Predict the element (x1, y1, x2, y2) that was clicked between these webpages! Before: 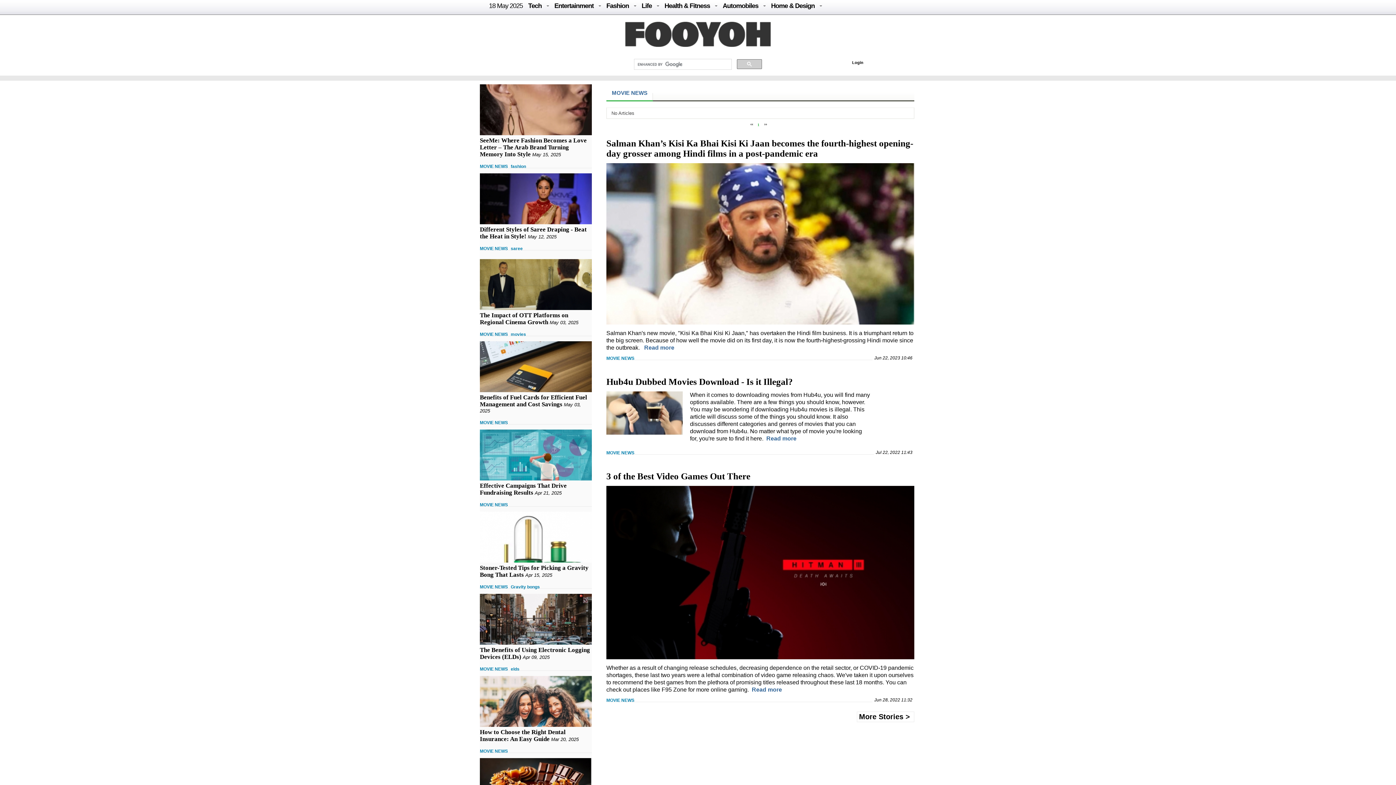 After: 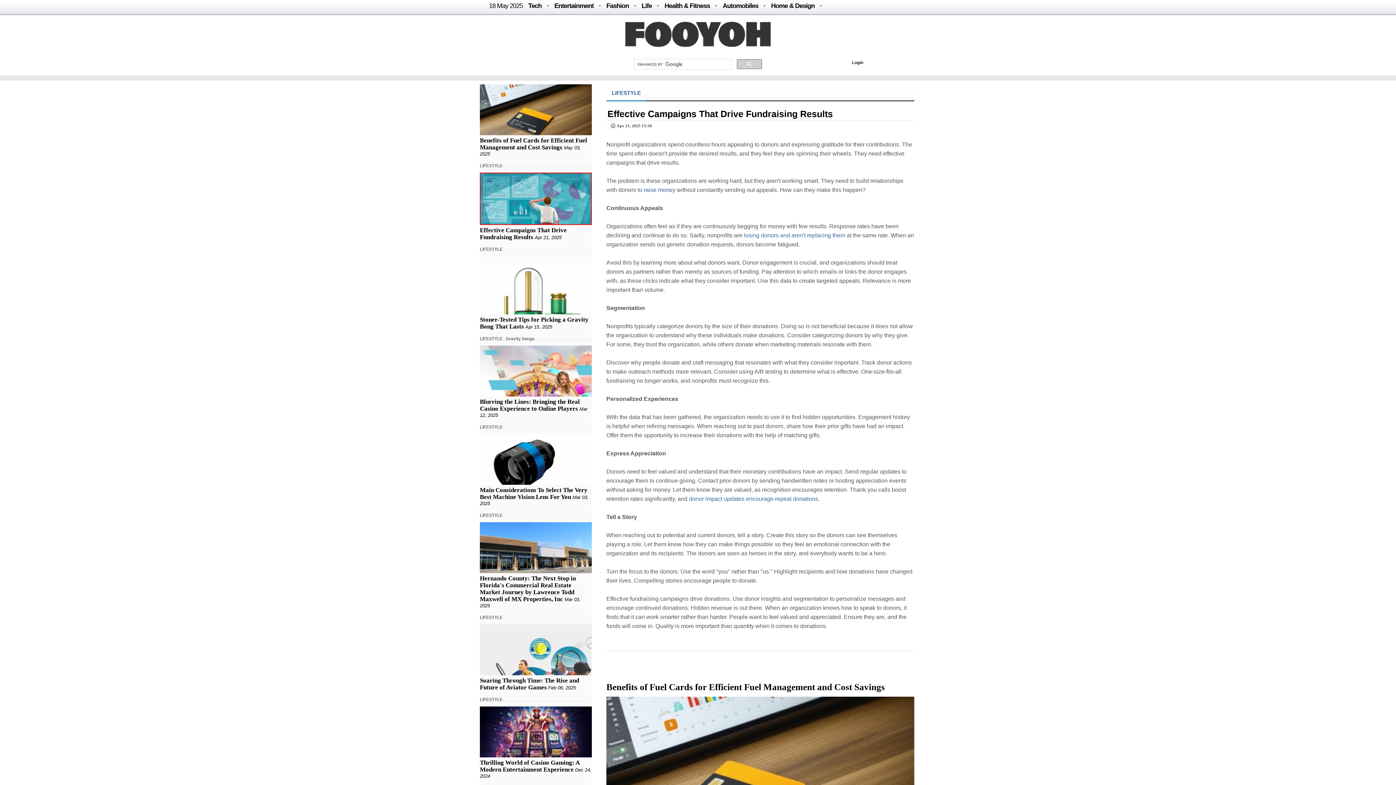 Action: label: Effective Campaigns That Drive Fundraising Results bbox: (480, 482, 566, 496)